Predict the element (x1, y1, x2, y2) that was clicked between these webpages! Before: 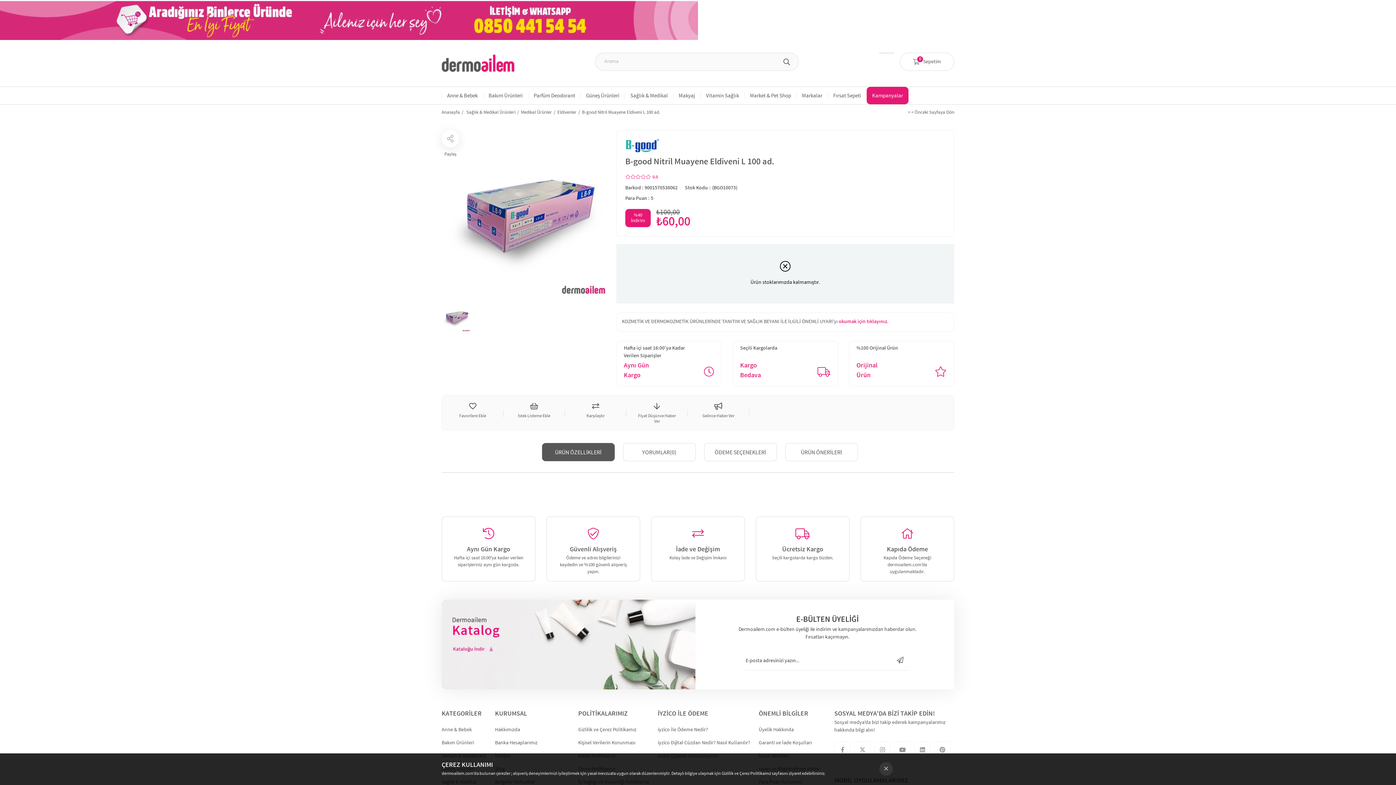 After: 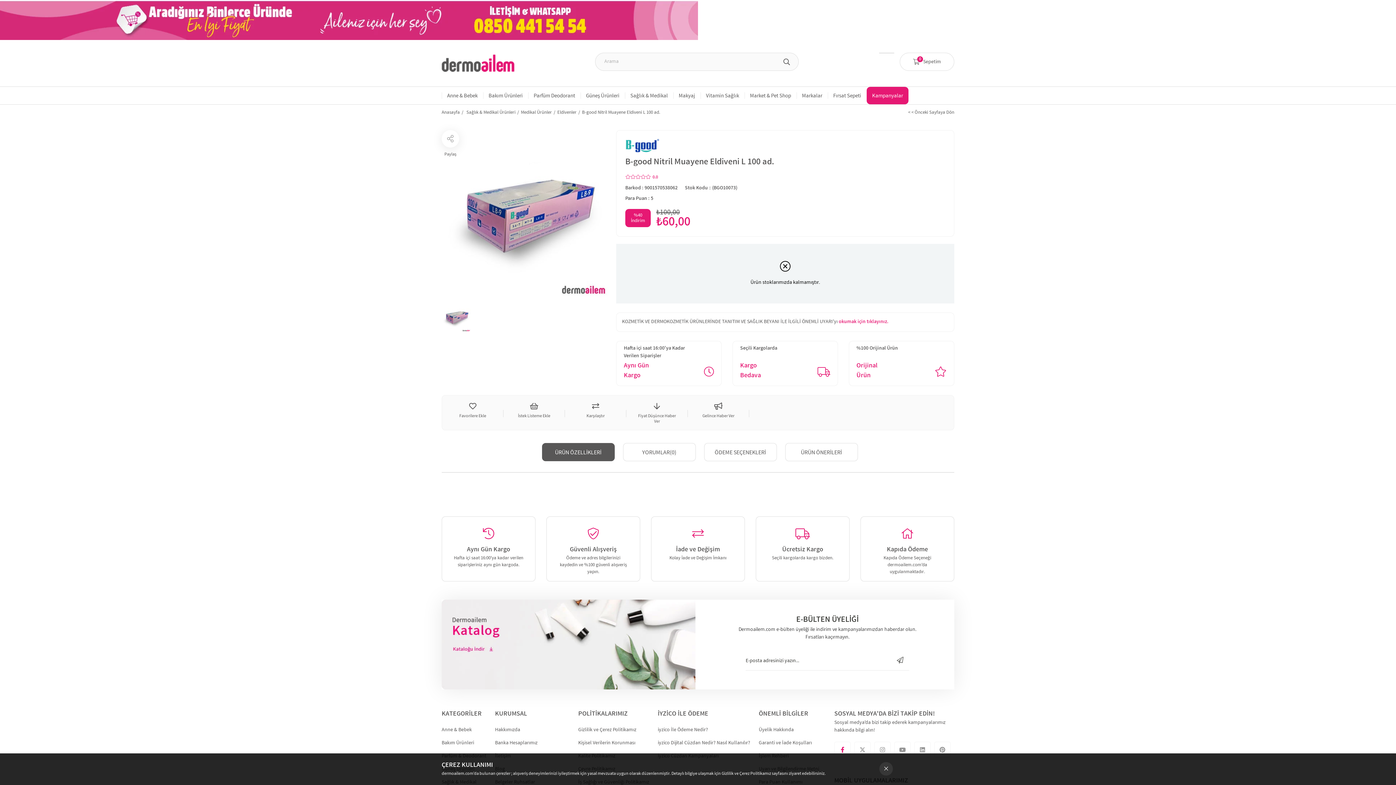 Action: bbox: (834, 742, 850, 758)